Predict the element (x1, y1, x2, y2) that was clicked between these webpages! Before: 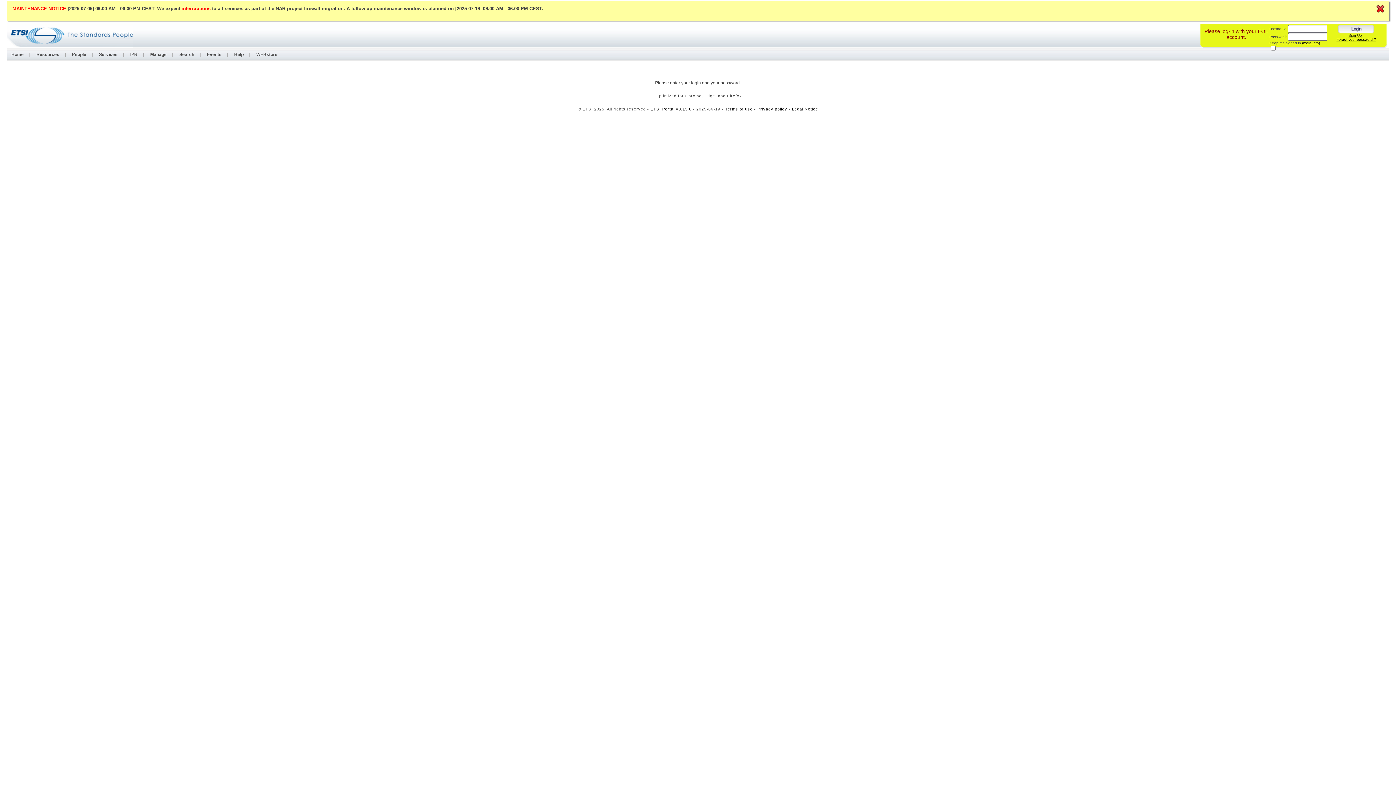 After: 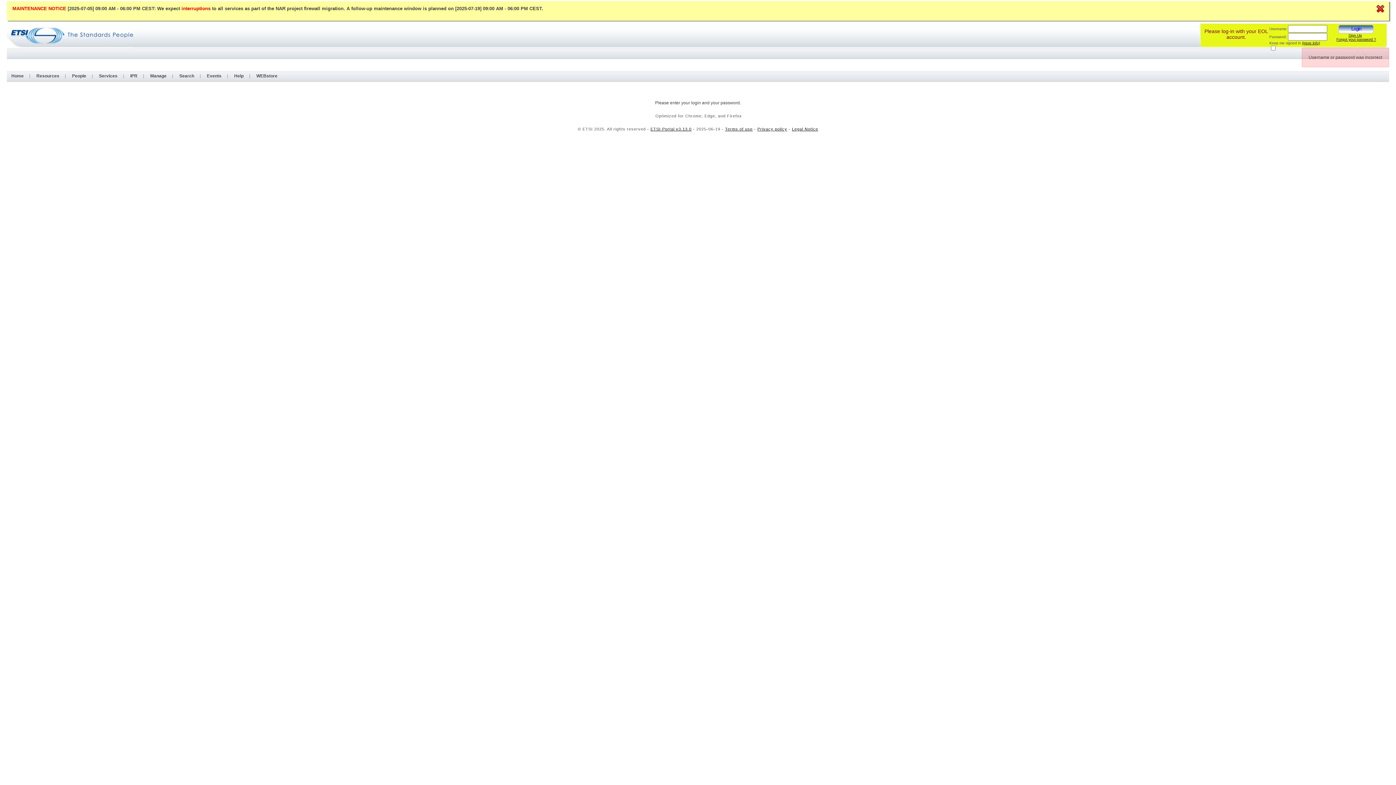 Action: bbox: (1338, 24, 1374, 33)